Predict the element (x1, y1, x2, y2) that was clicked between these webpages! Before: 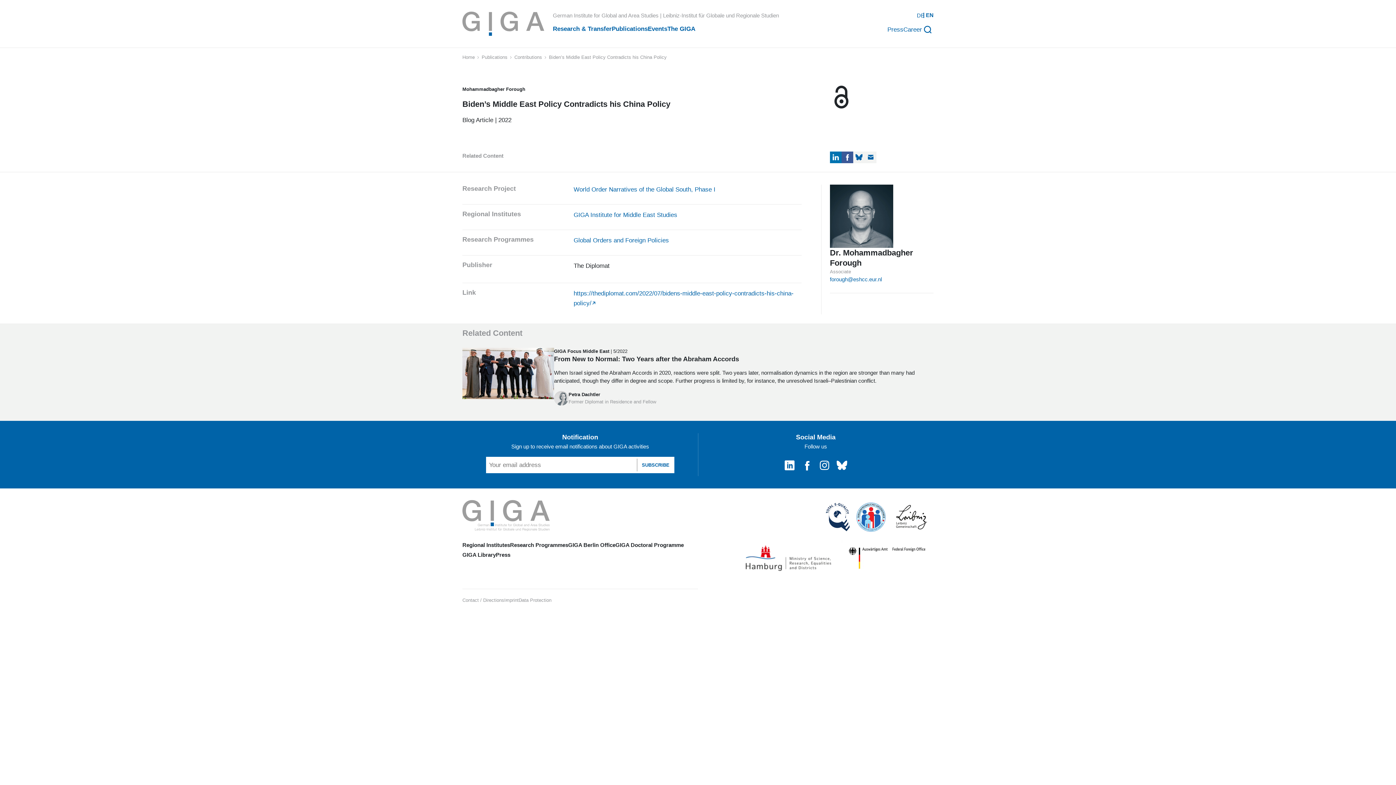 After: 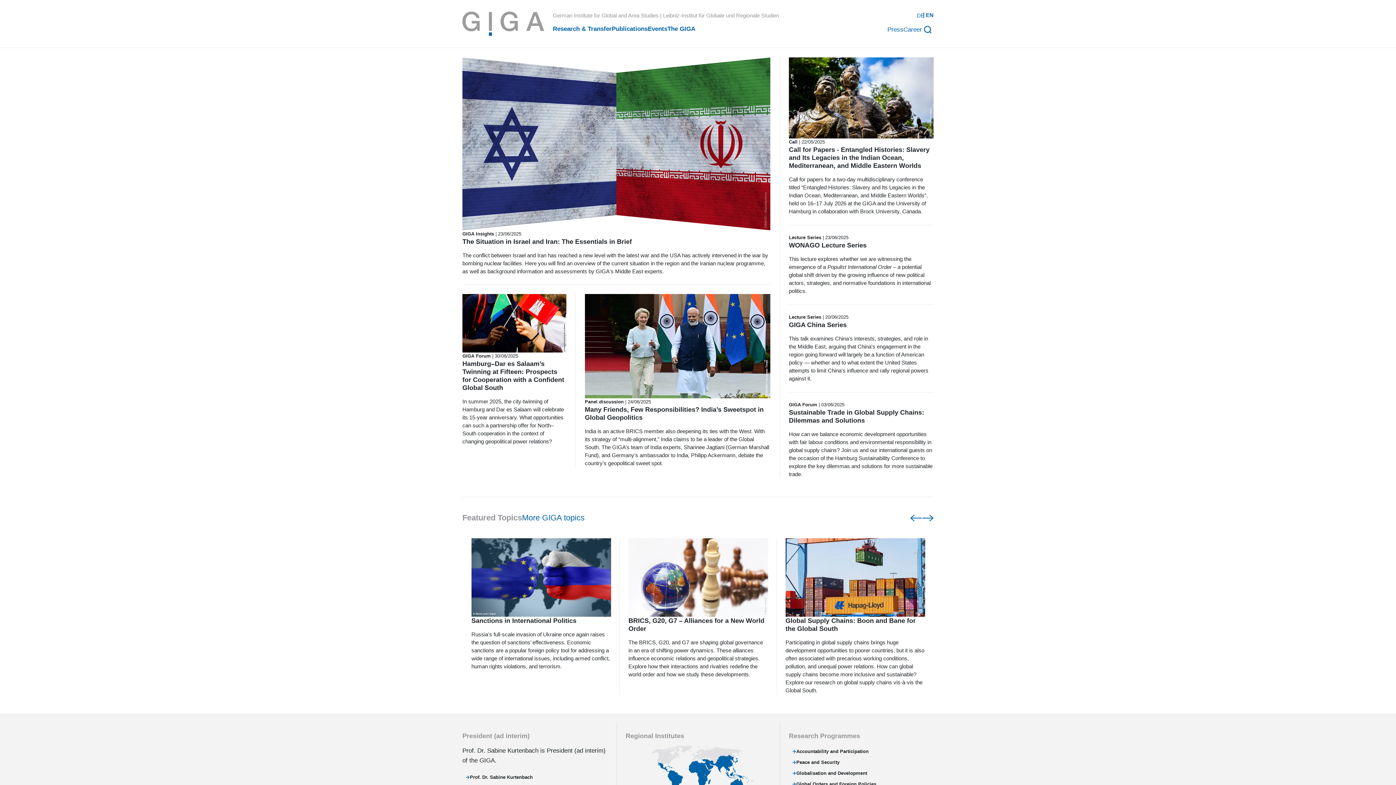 Action: label: Home bbox: (462, 54, 474, 60)